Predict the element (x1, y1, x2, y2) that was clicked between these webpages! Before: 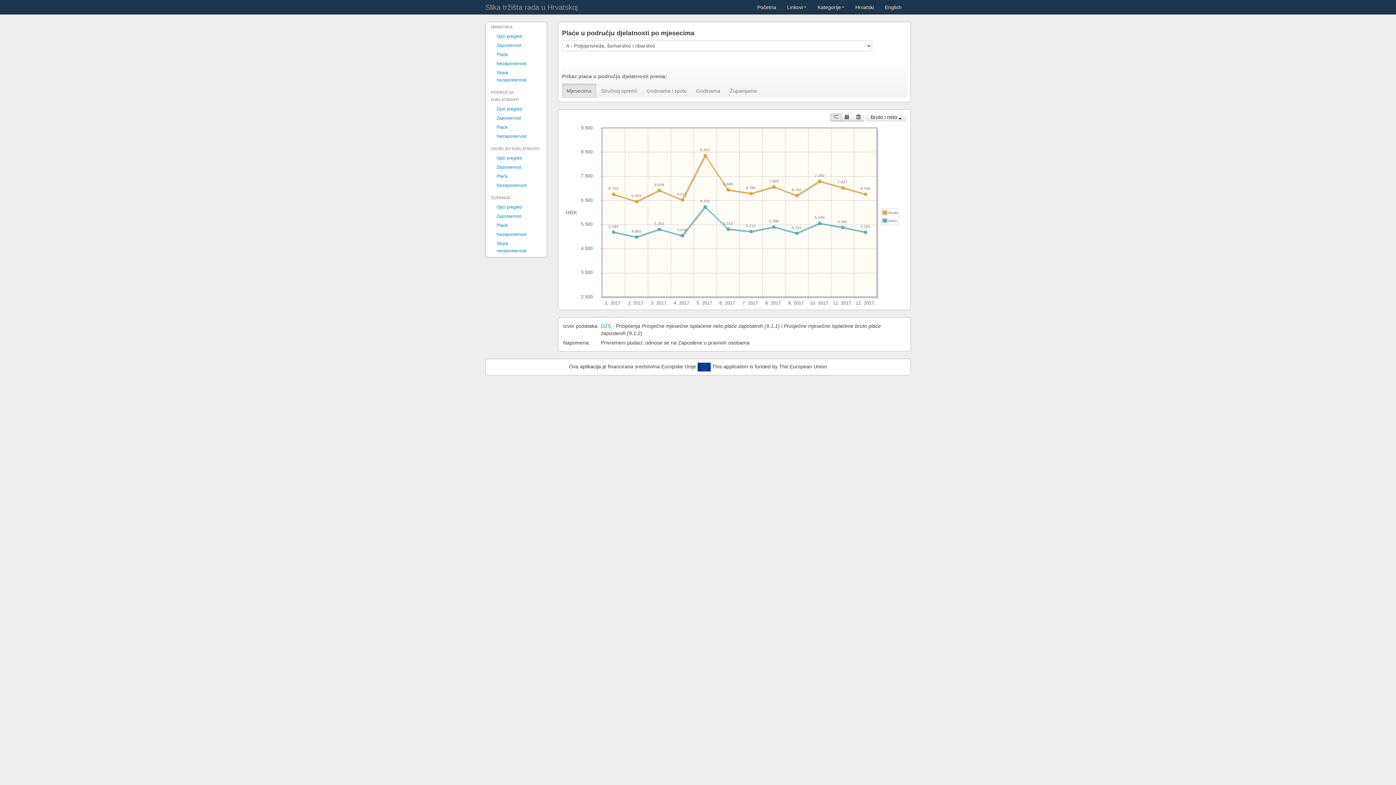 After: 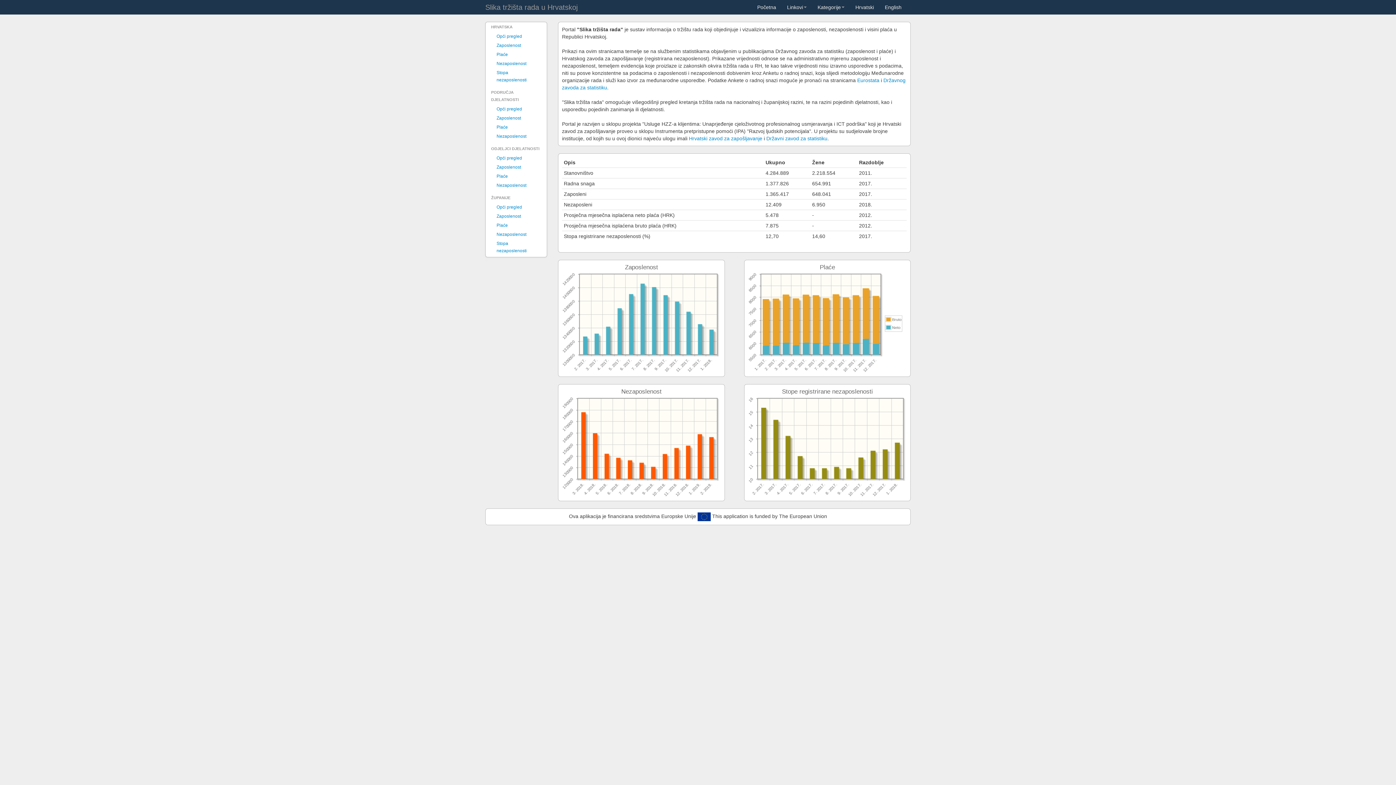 Action: label: Opći pregled bbox: (491, 31, 541, 41)